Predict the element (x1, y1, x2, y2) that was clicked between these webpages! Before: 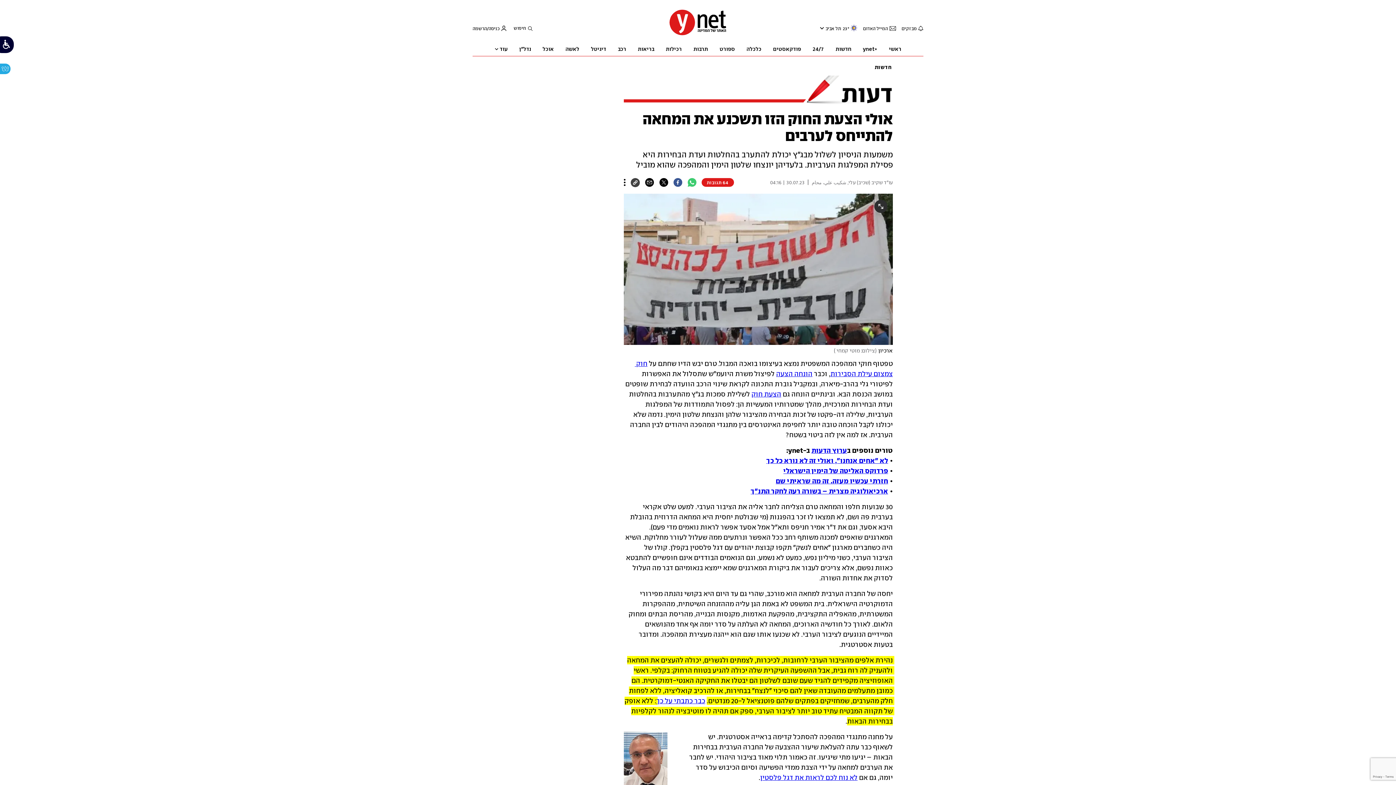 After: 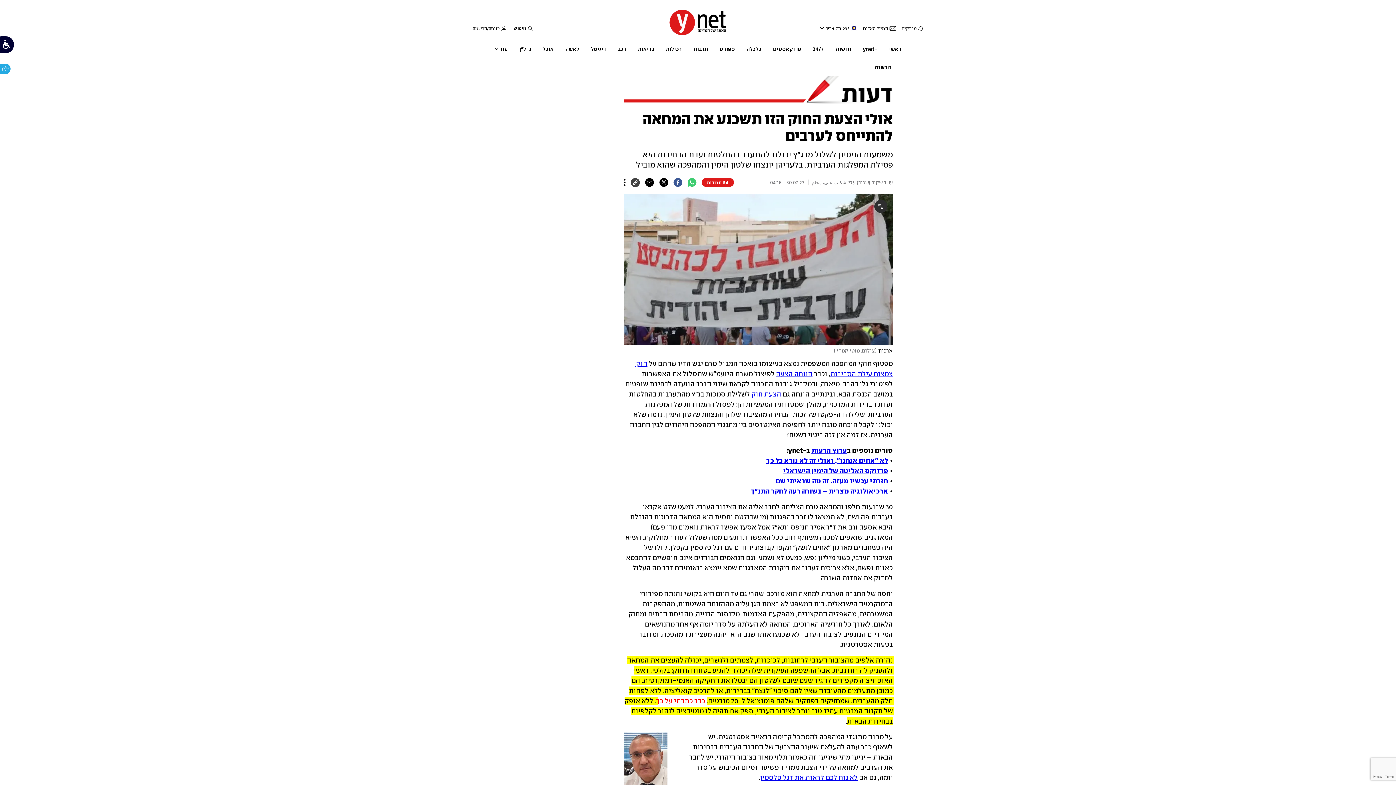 Action: bbox: (656, 697, 705, 705) label: כבר כתבתי על כך